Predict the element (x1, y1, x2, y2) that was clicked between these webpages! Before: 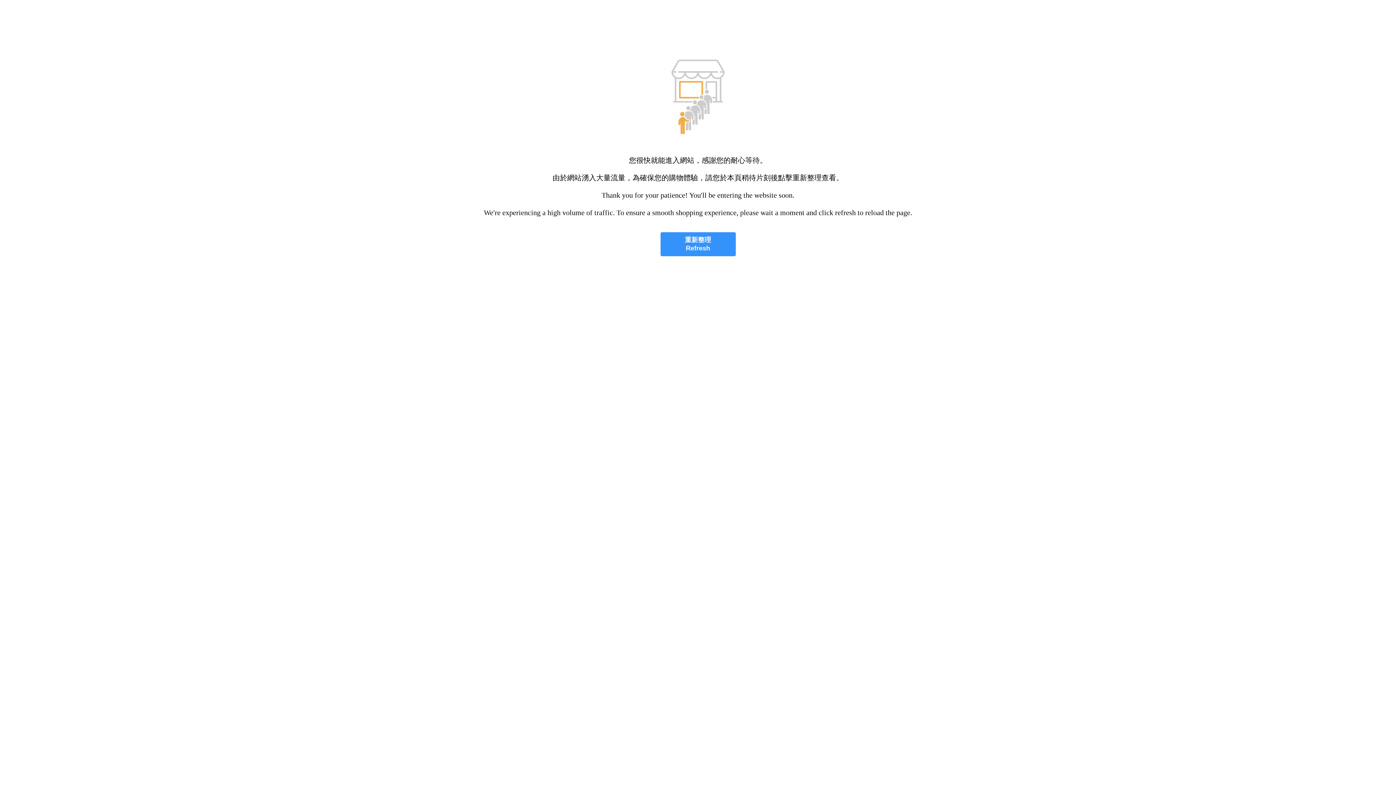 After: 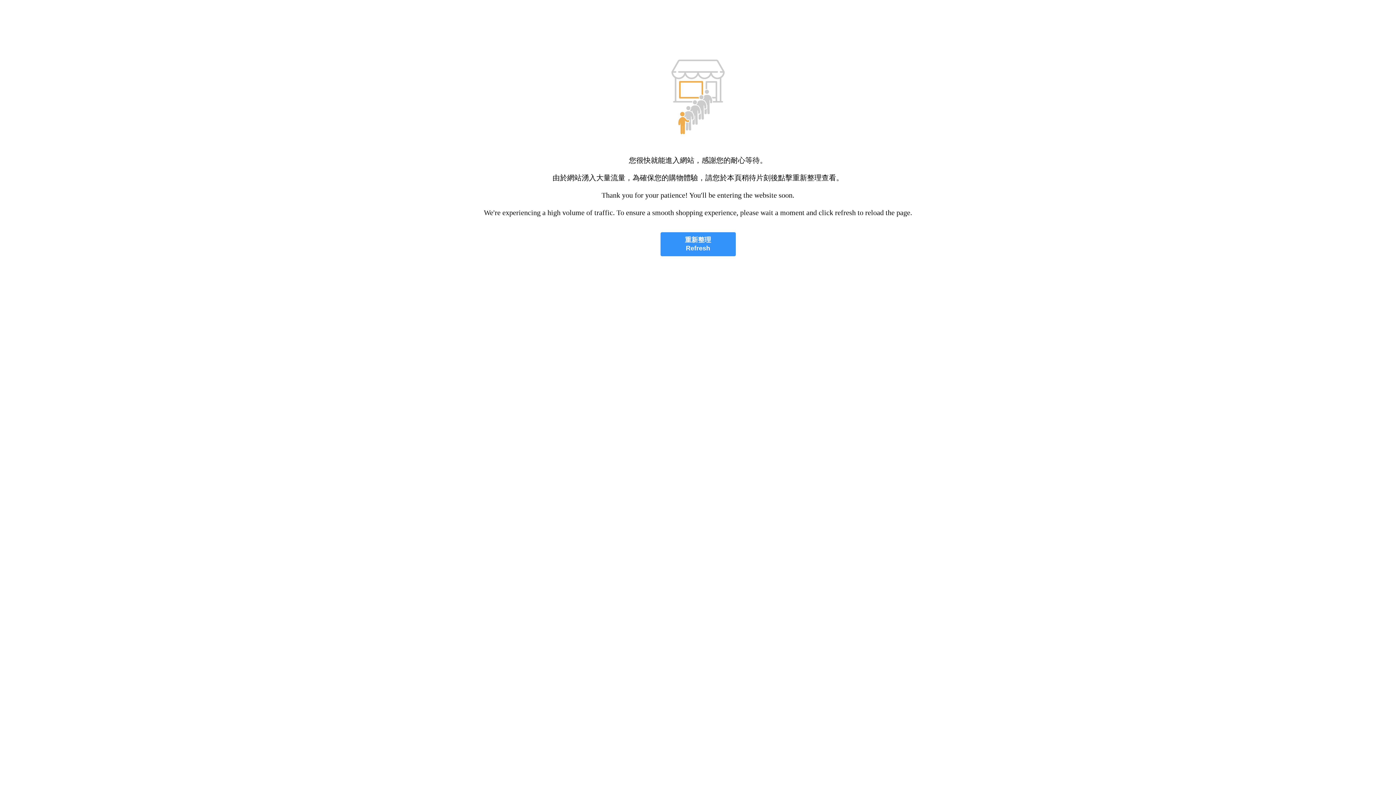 Action: bbox: (660, 232, 735, 256) label: 重新整理
Refresh